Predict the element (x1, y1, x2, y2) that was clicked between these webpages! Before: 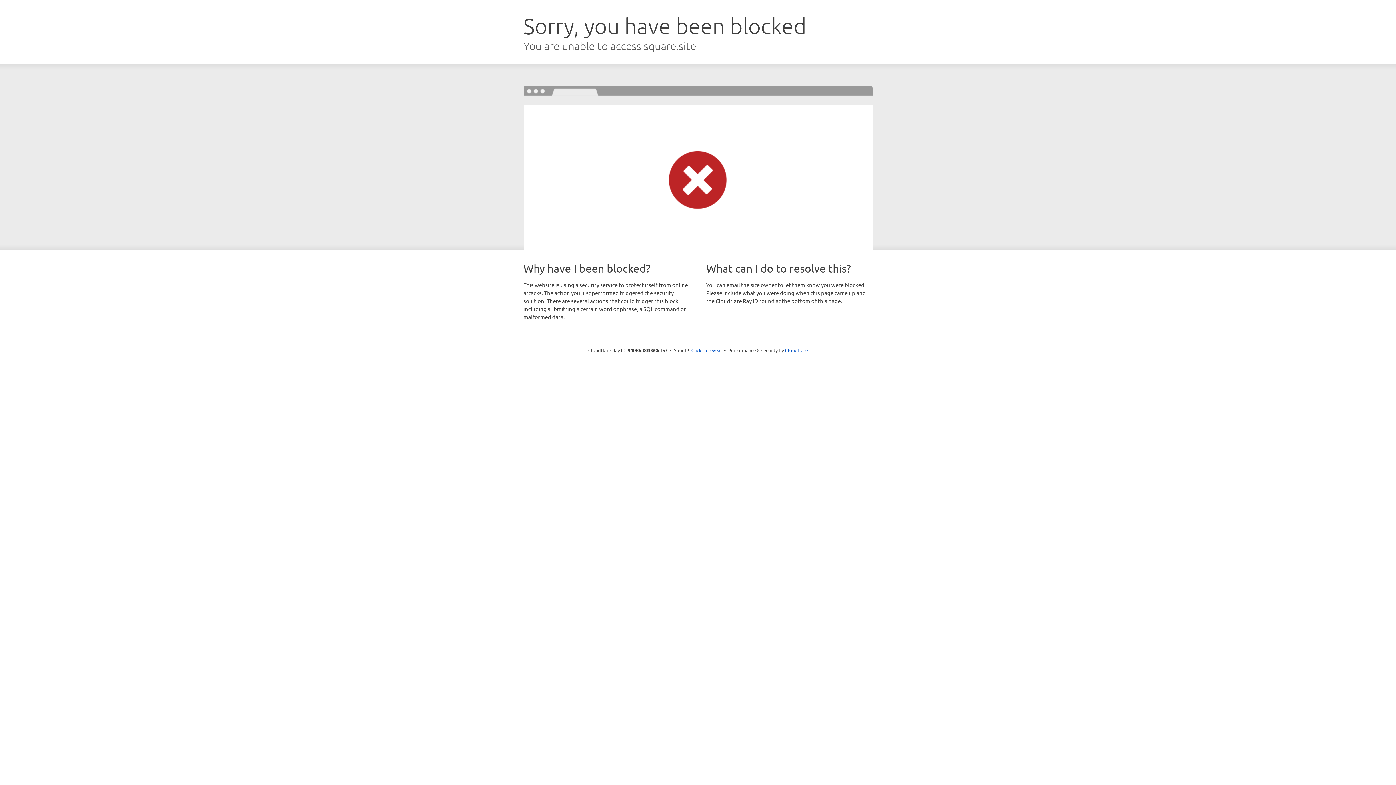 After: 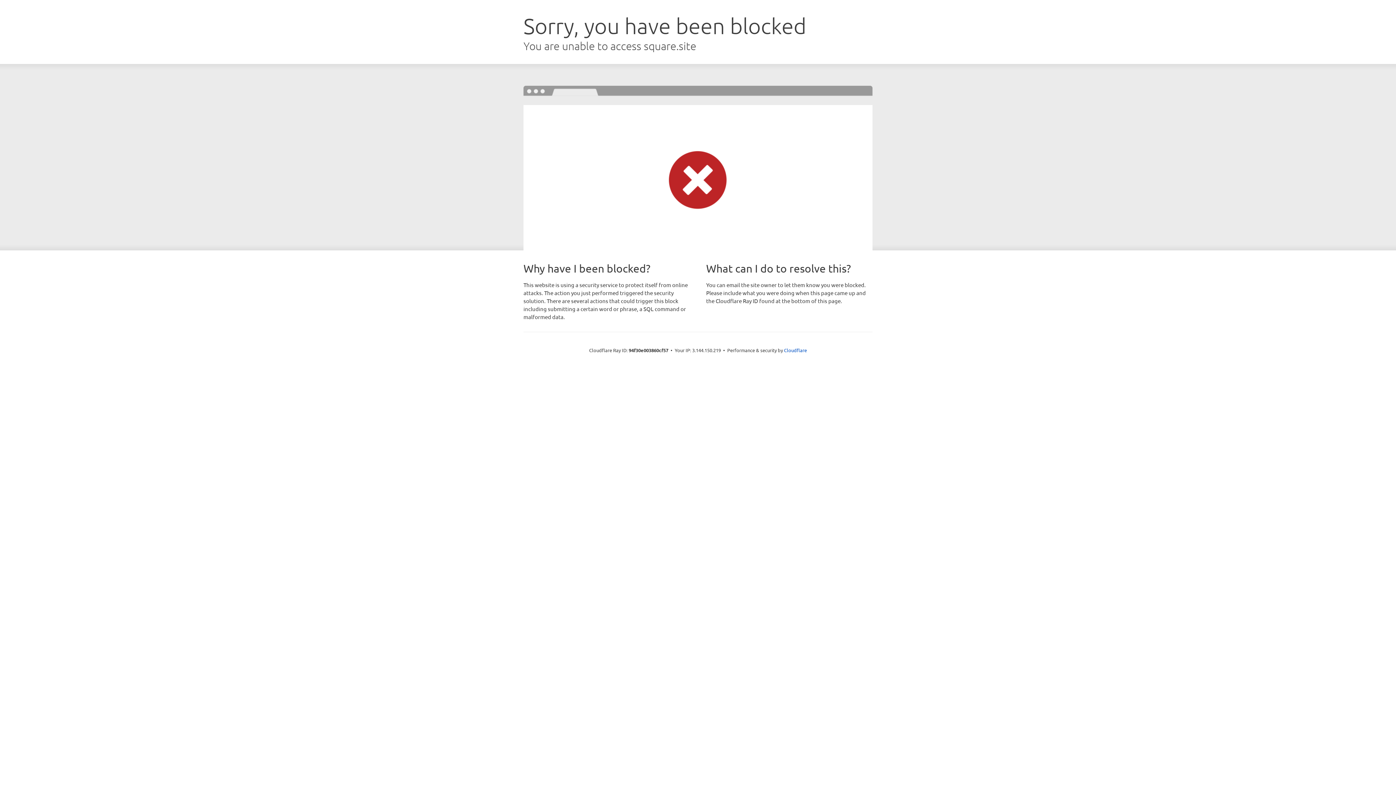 Action: bbox: (691, 346, 722, 353) label: Click to reveal